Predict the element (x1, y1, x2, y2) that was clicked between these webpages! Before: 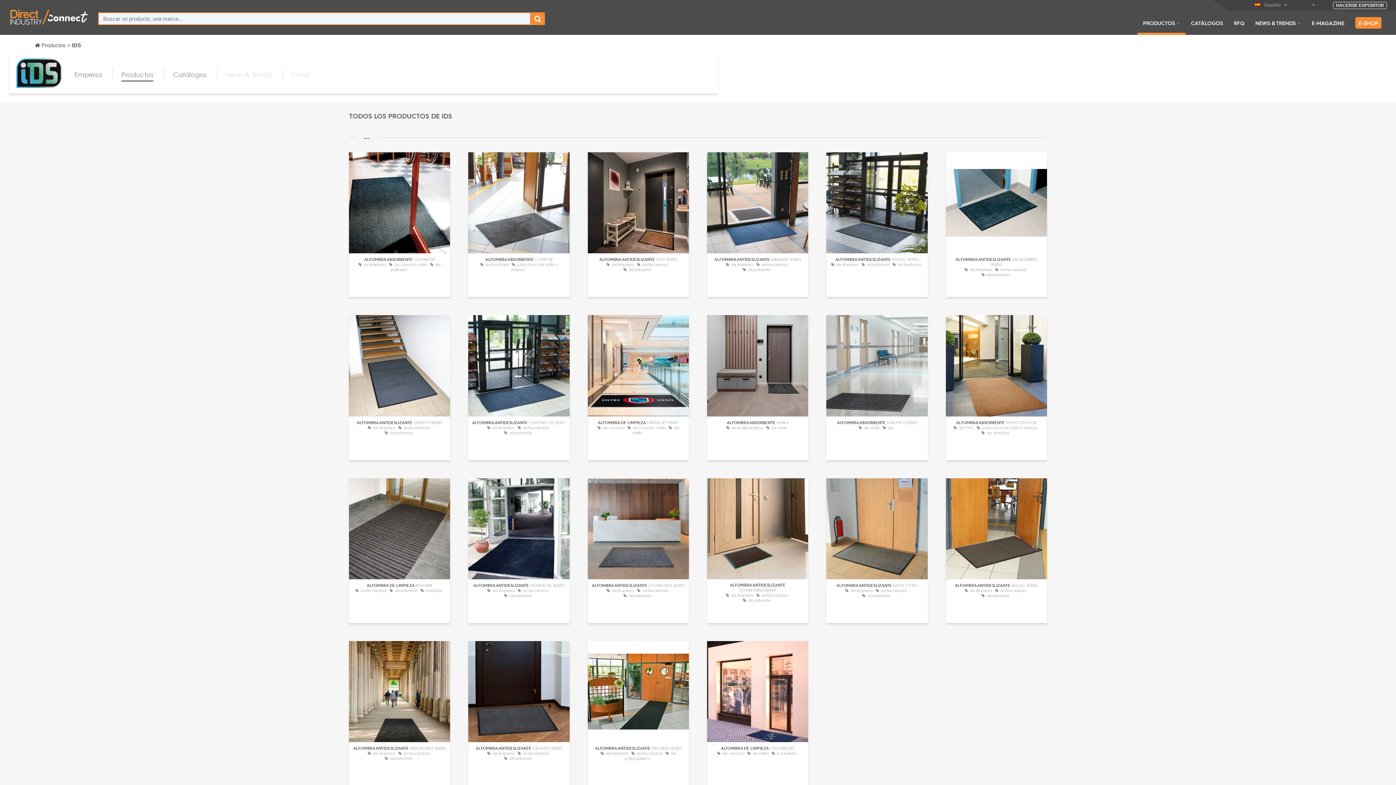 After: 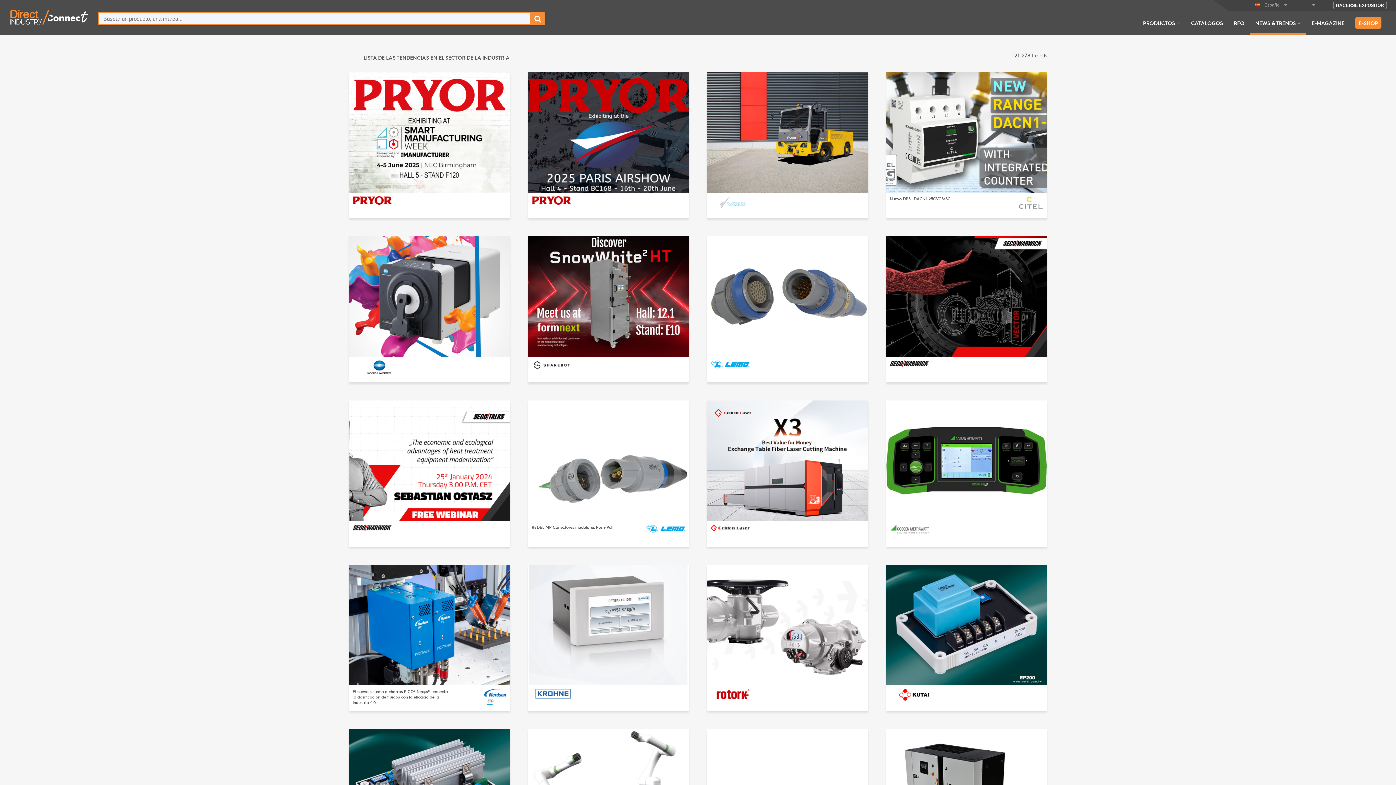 Action: label: NEWS & TRENDS bbox: (1250, 19, 1306, 34)